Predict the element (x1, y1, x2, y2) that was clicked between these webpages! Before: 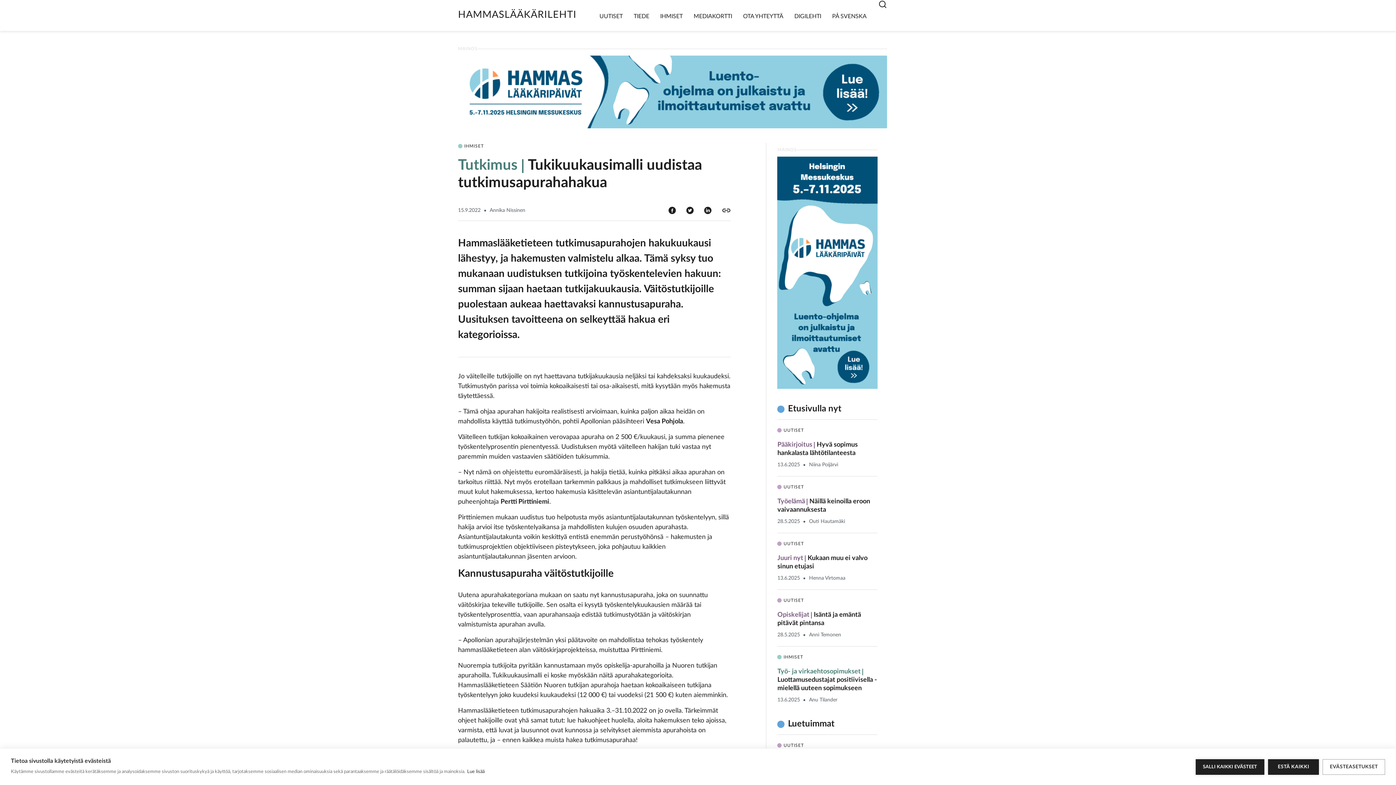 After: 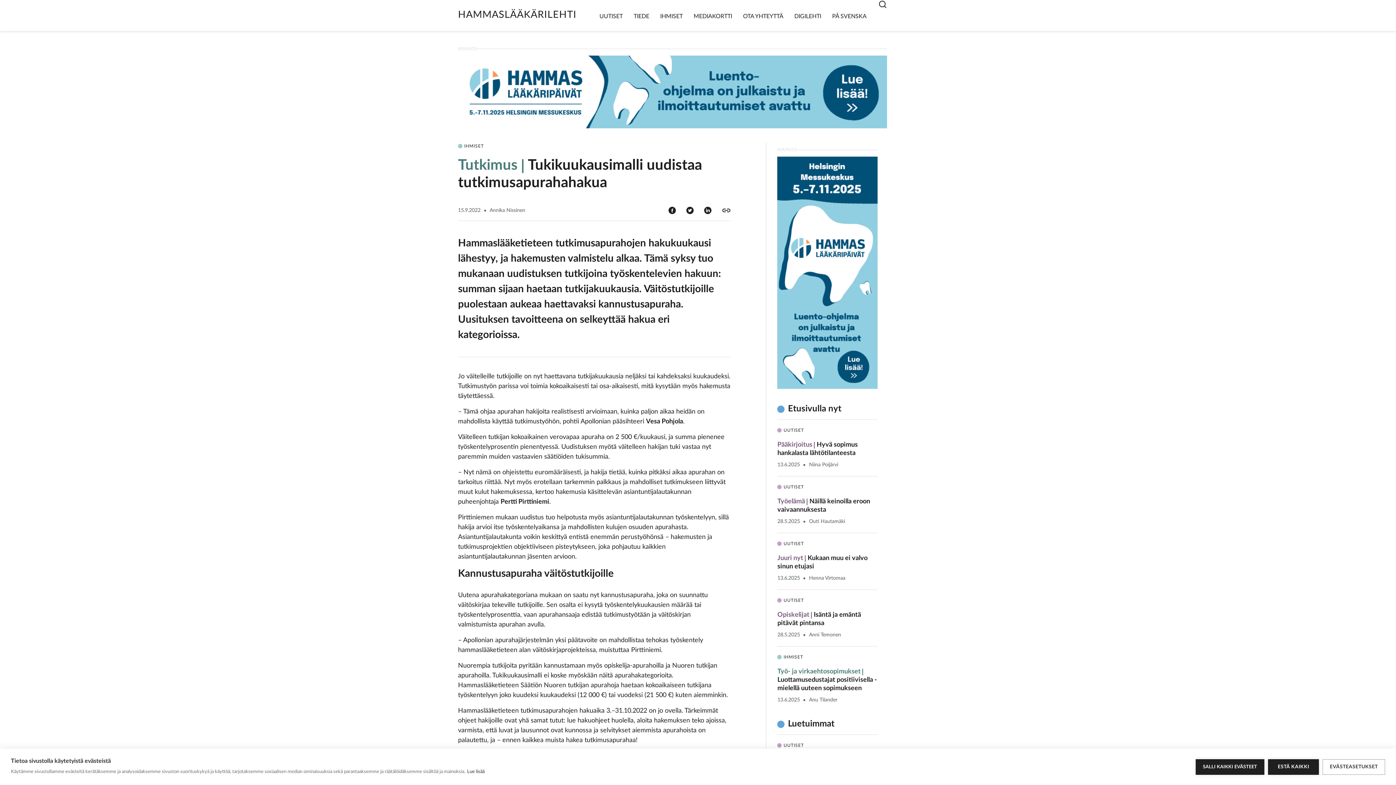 Action: bbox: (458, 88, 887, 94)